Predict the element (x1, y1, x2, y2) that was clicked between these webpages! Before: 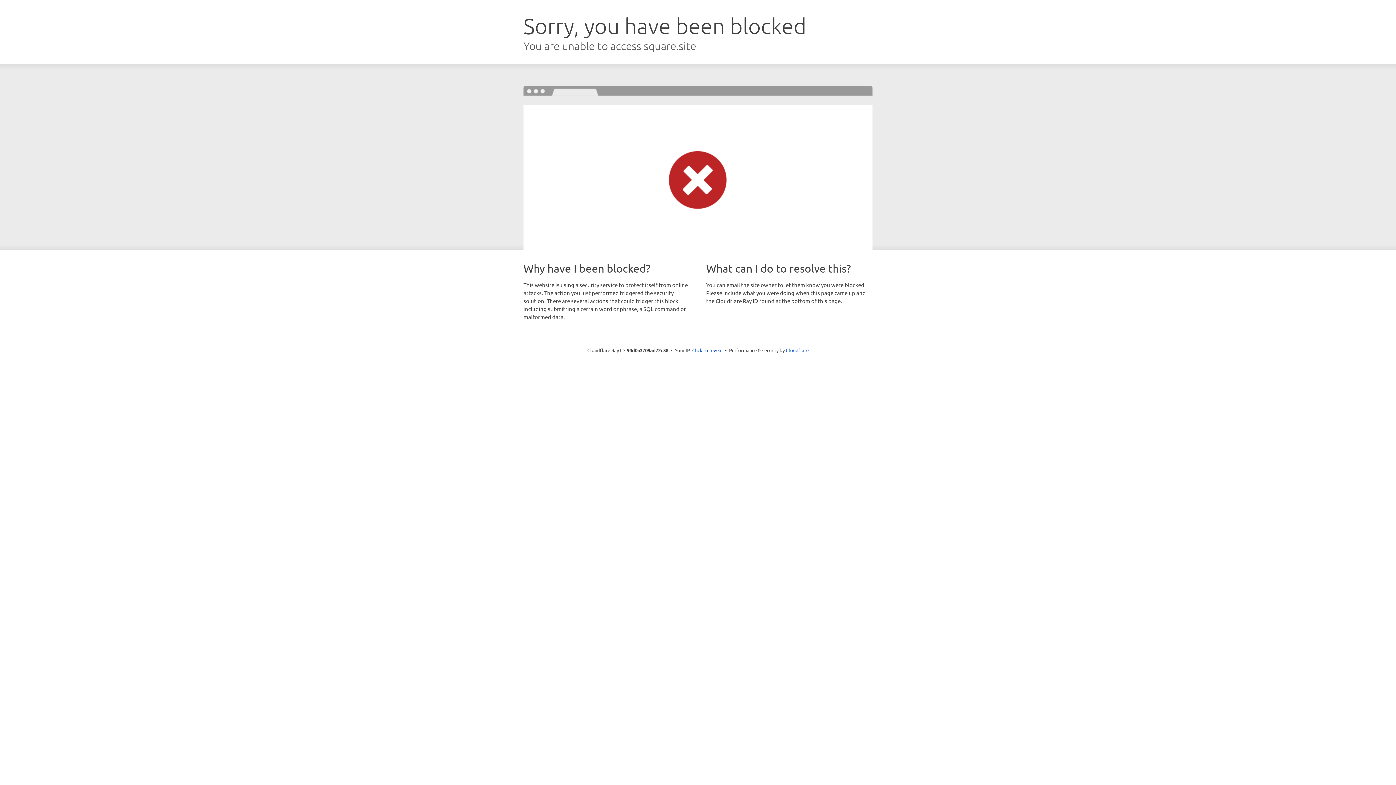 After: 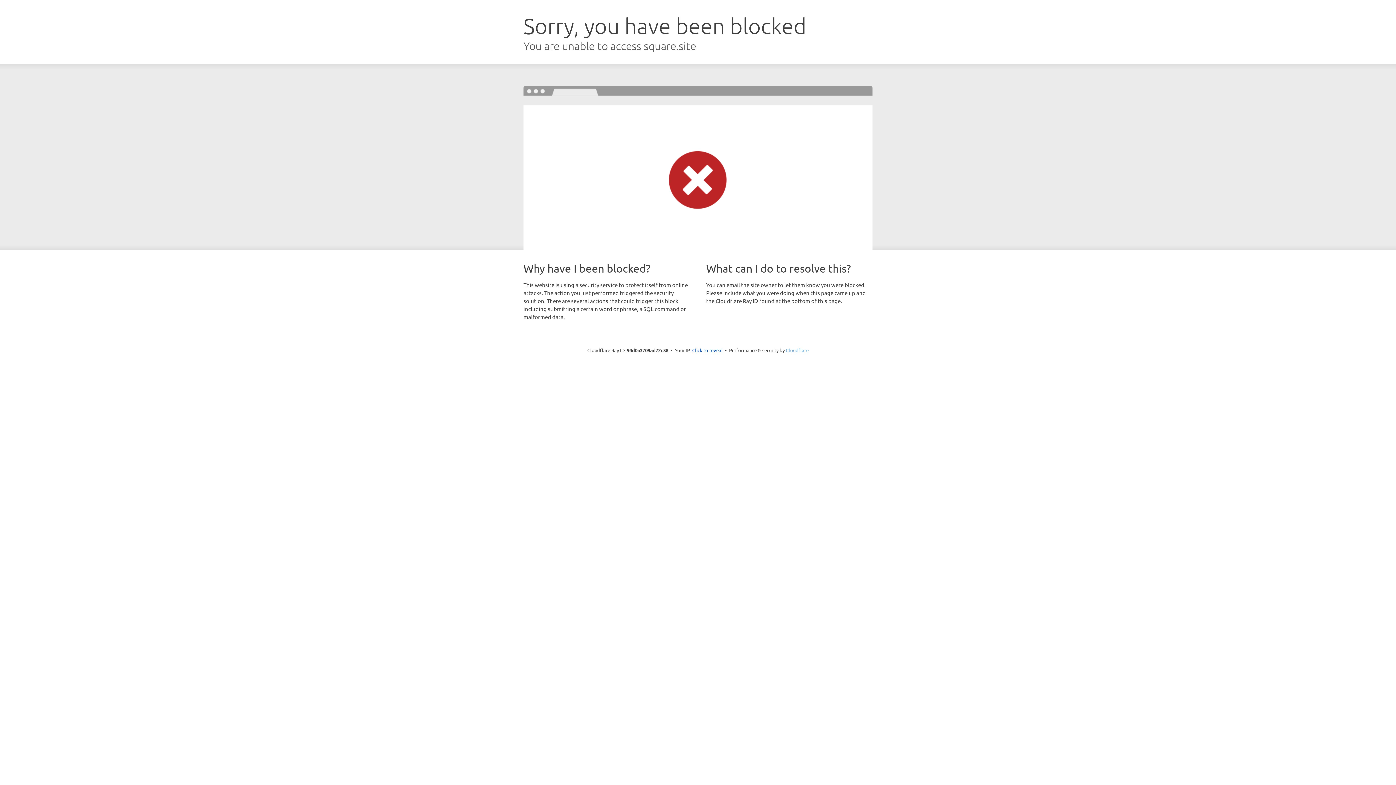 Action: label: Cloudflare bbox: (786, 347, 808, 353)